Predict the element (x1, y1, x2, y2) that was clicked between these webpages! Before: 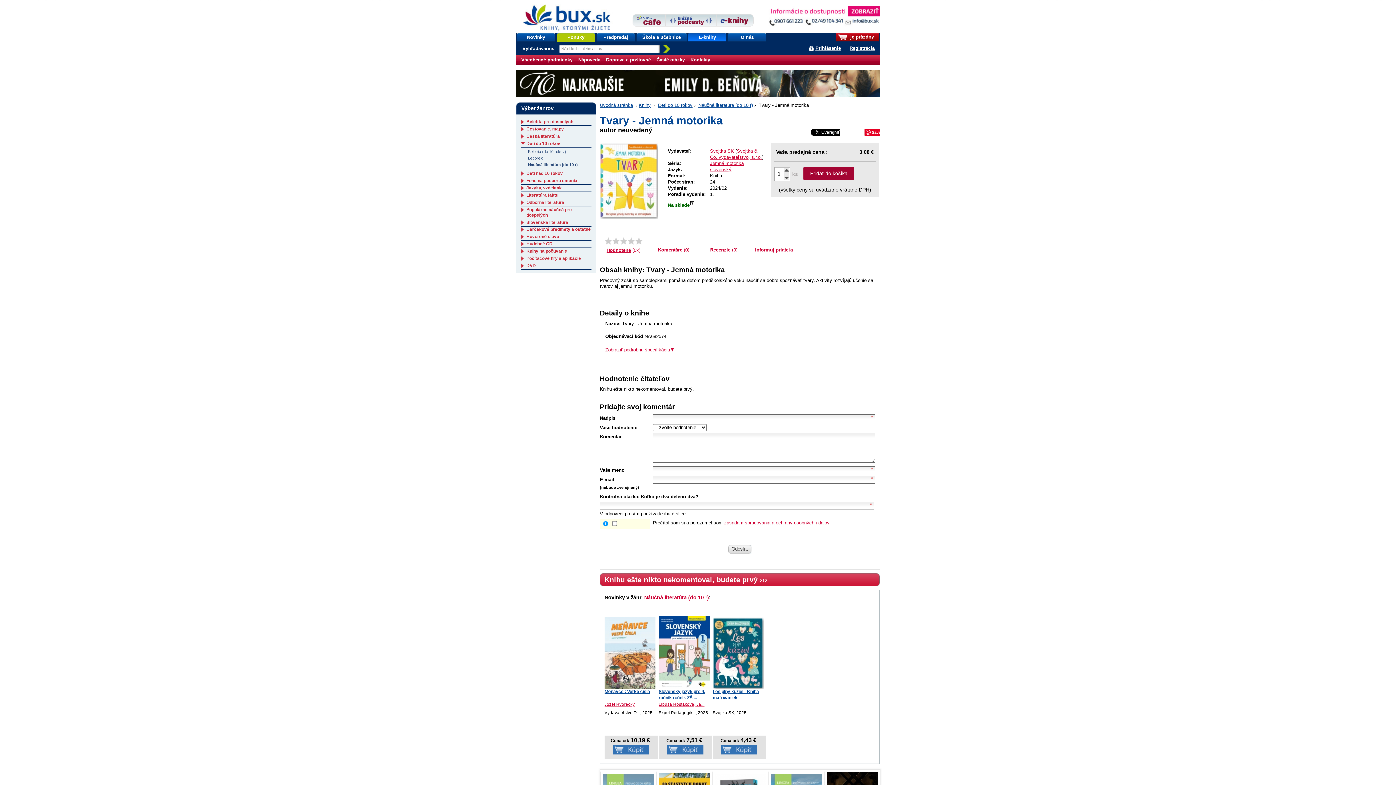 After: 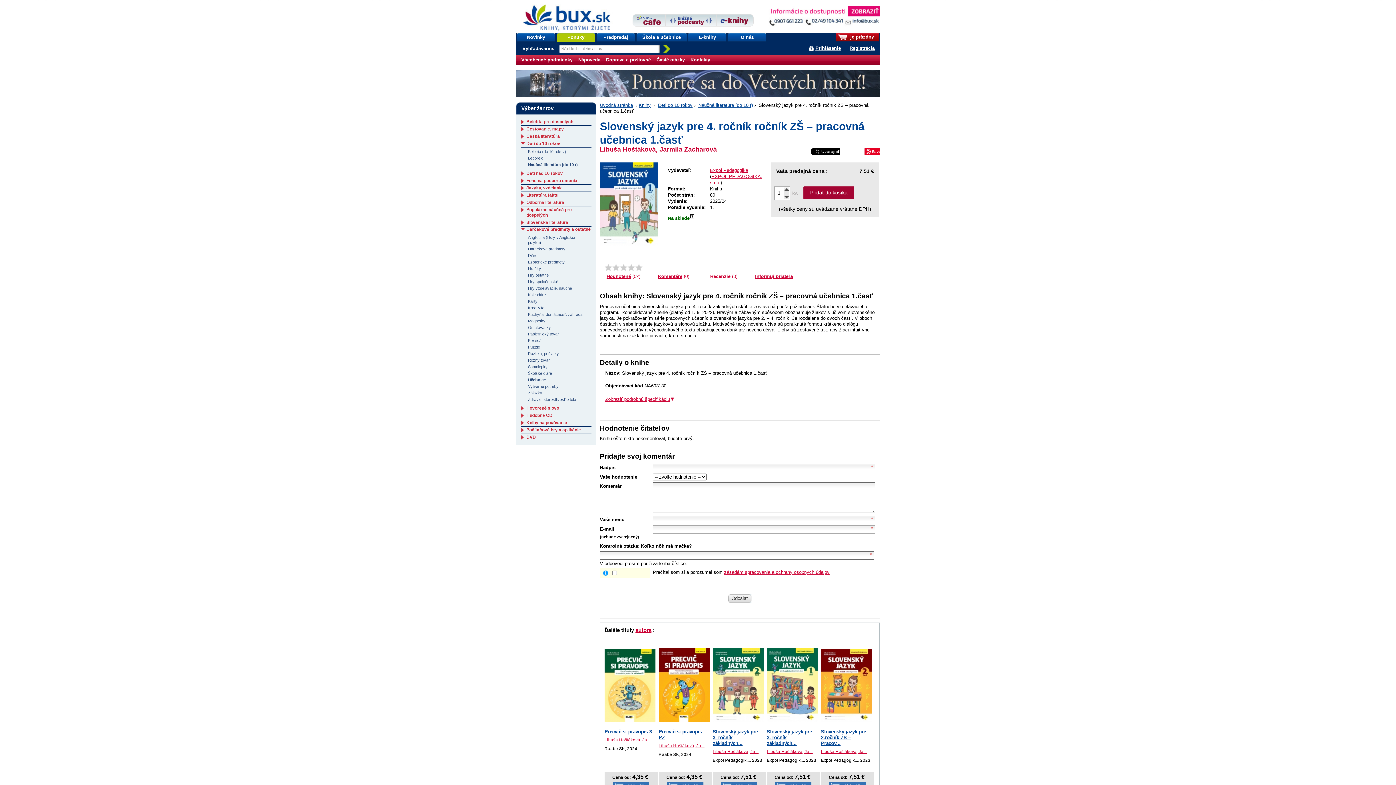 Action: bbox: (658, 616, 709, 689)